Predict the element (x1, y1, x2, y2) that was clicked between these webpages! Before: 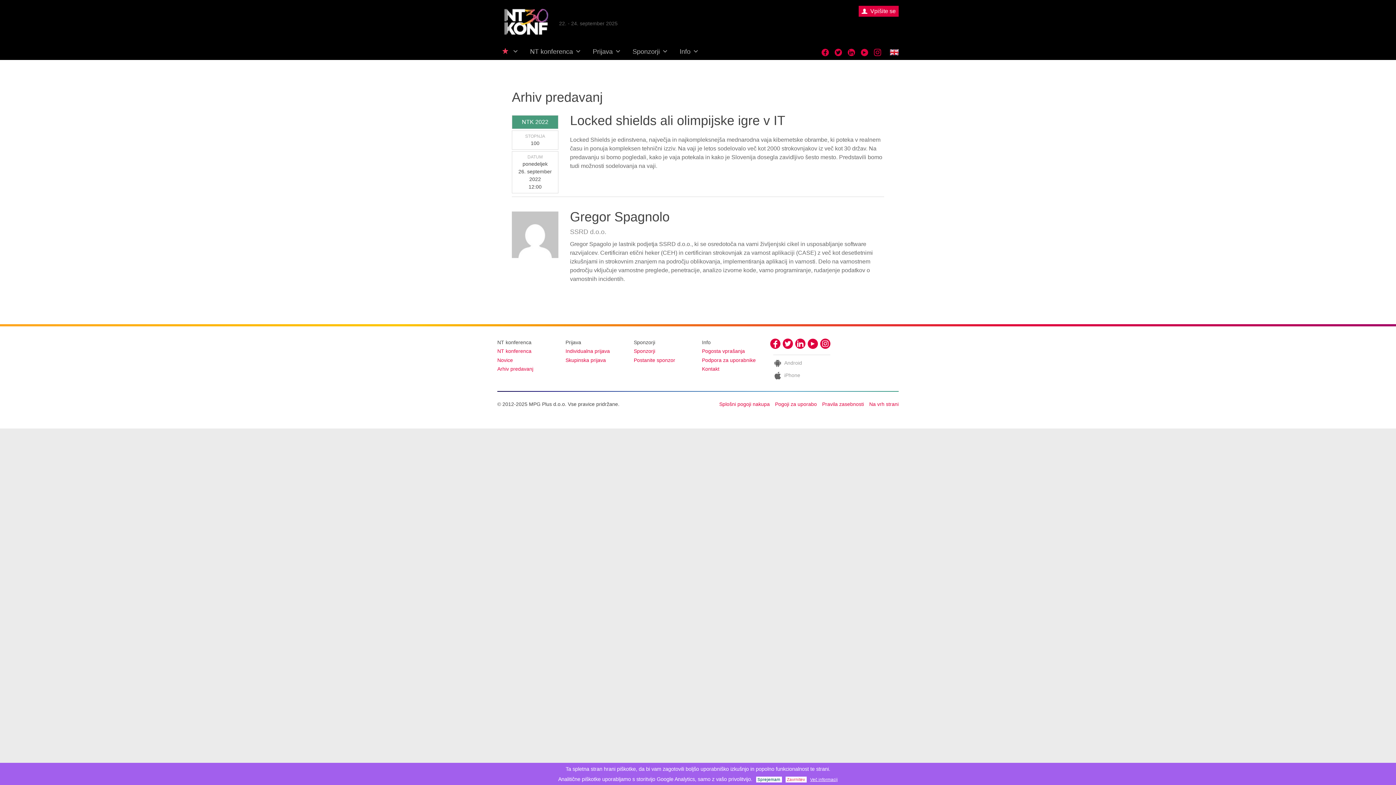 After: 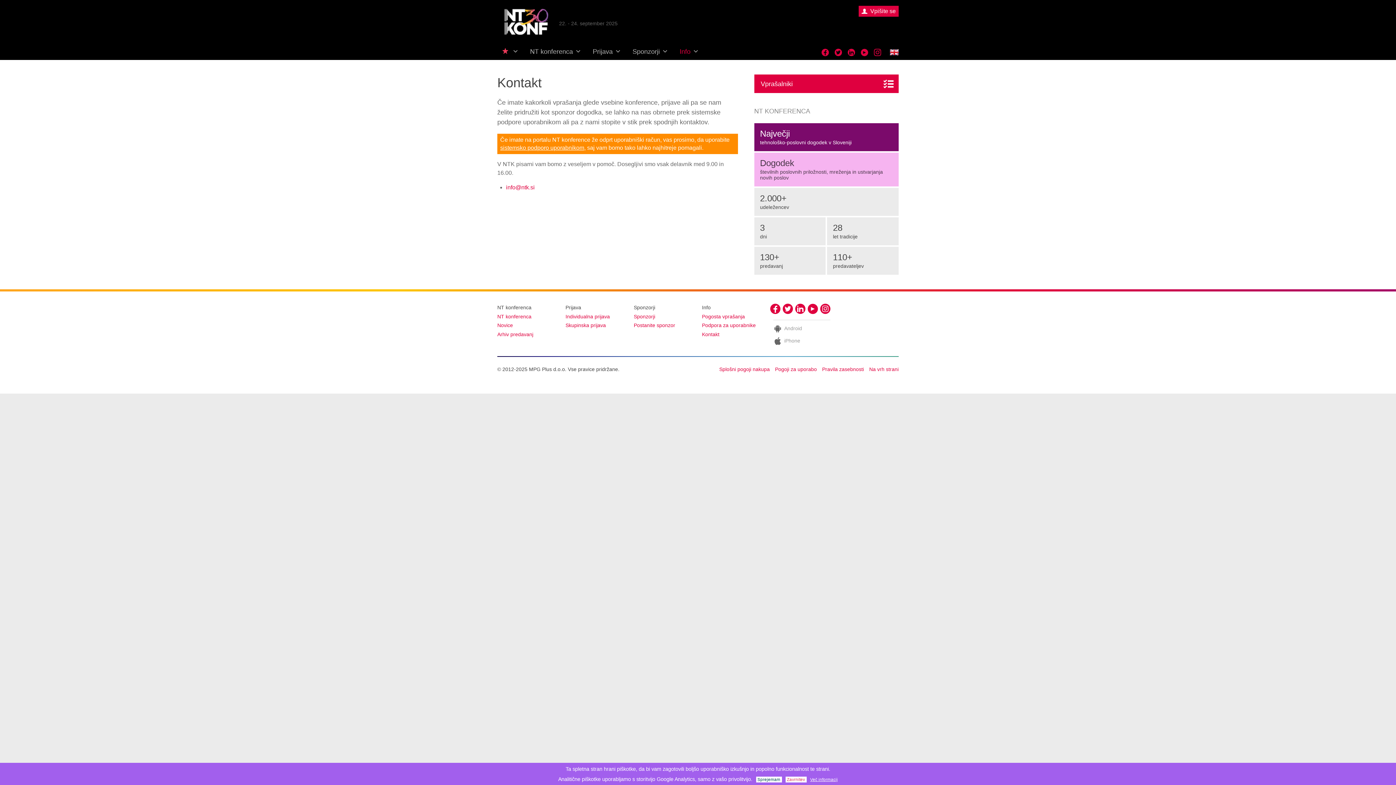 Action: bbox: (702, 365, 762, 373) label: Kontakt